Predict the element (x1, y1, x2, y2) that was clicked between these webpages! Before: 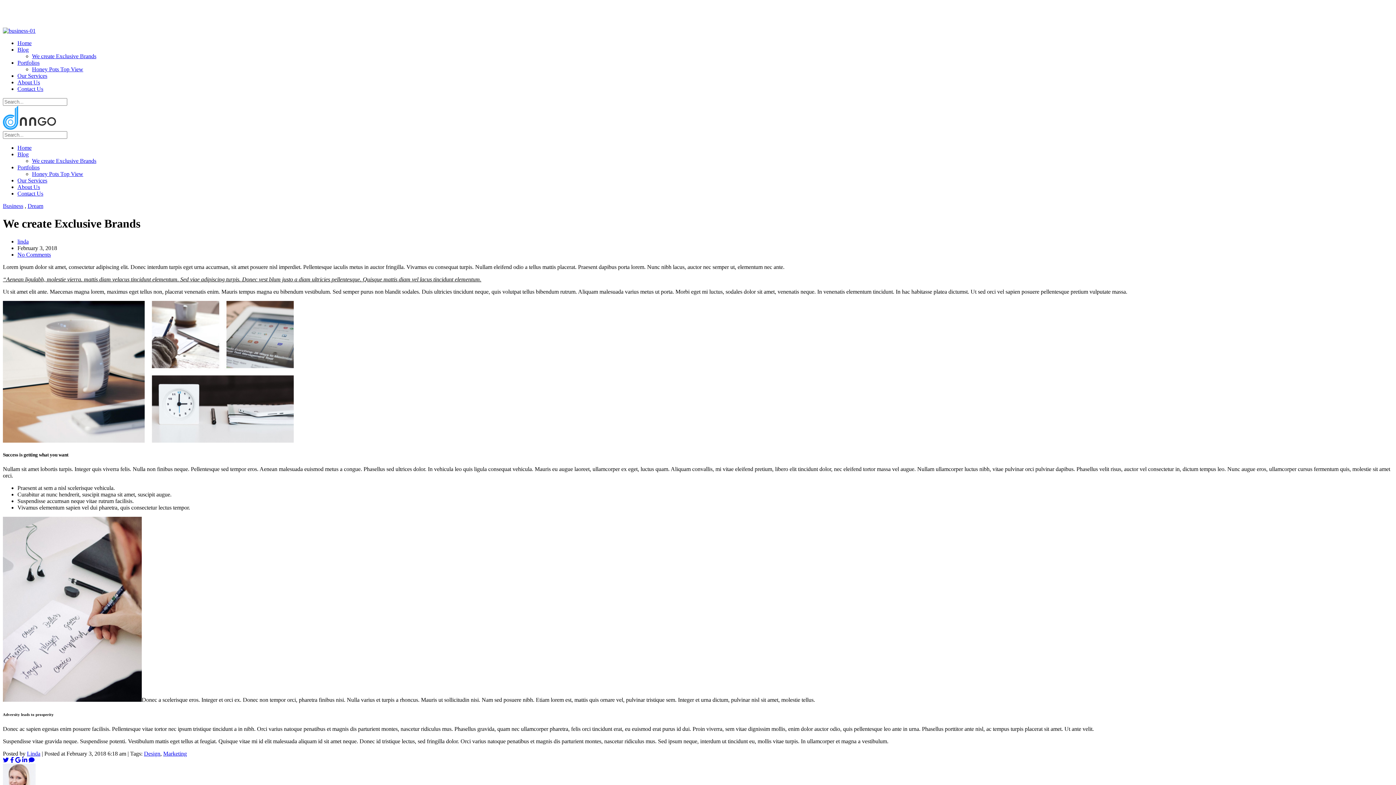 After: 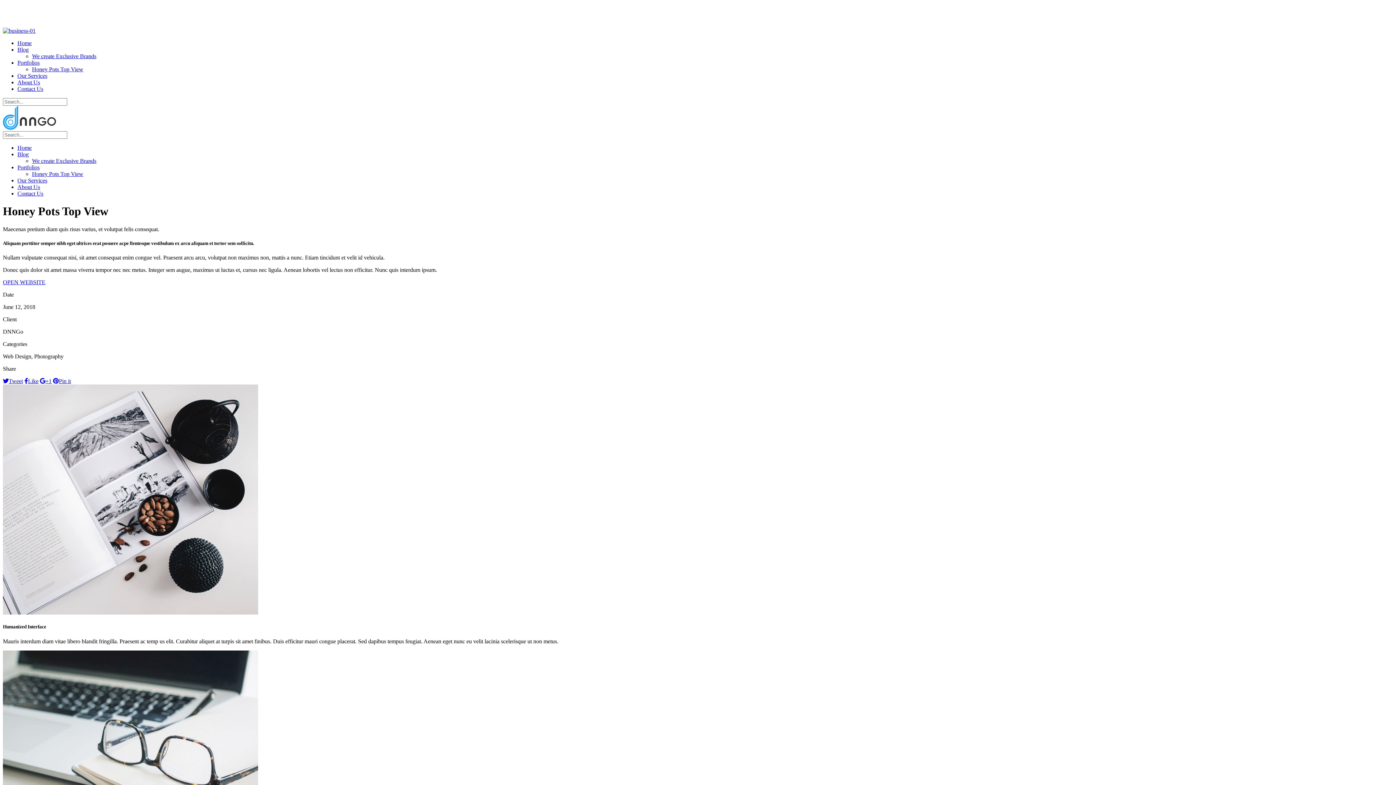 Action: bbox: (32, 66, 83, 72) label: Honey Pots Top View